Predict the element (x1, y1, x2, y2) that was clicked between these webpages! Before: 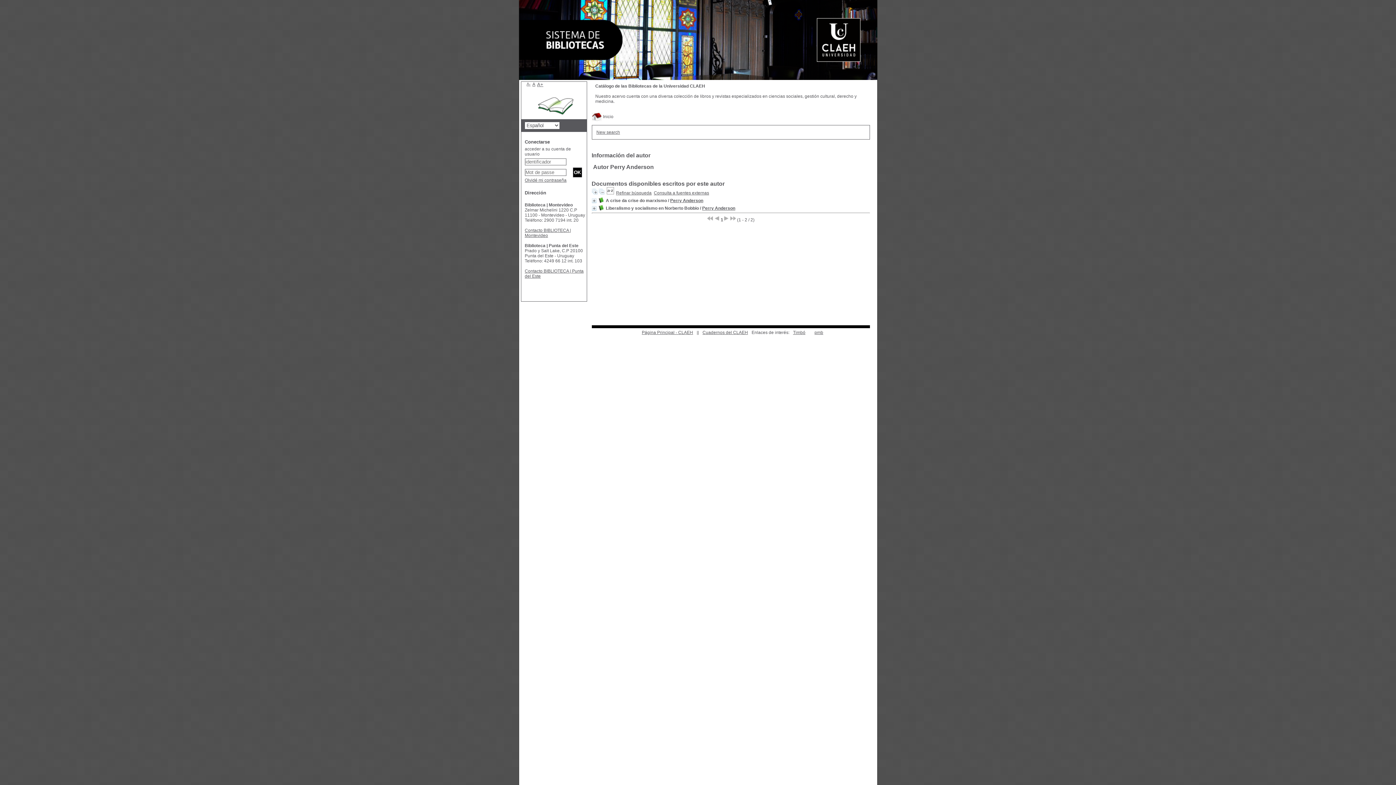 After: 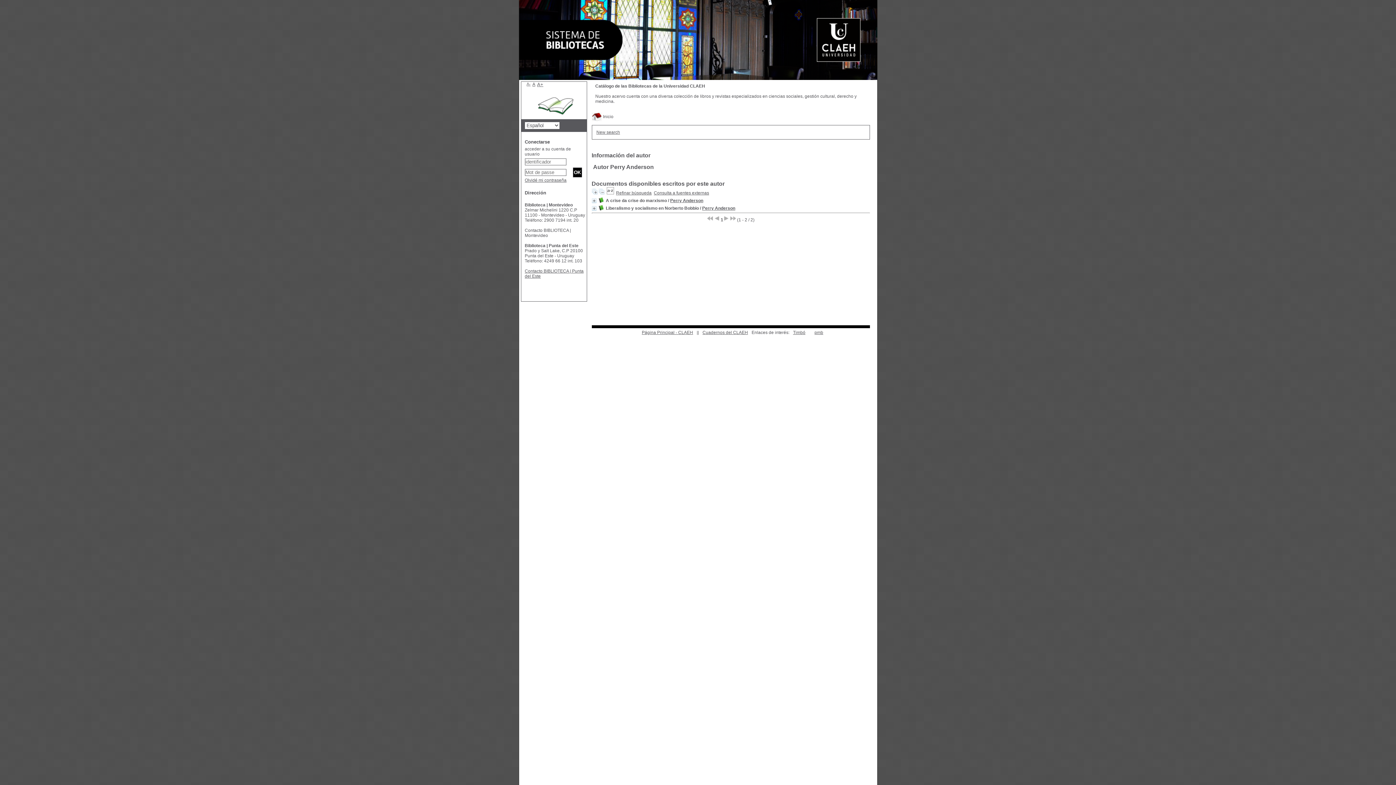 Action: bbox: (524, 228, 571, 238) label: Contacto BIBLIOTECA | Montevideo